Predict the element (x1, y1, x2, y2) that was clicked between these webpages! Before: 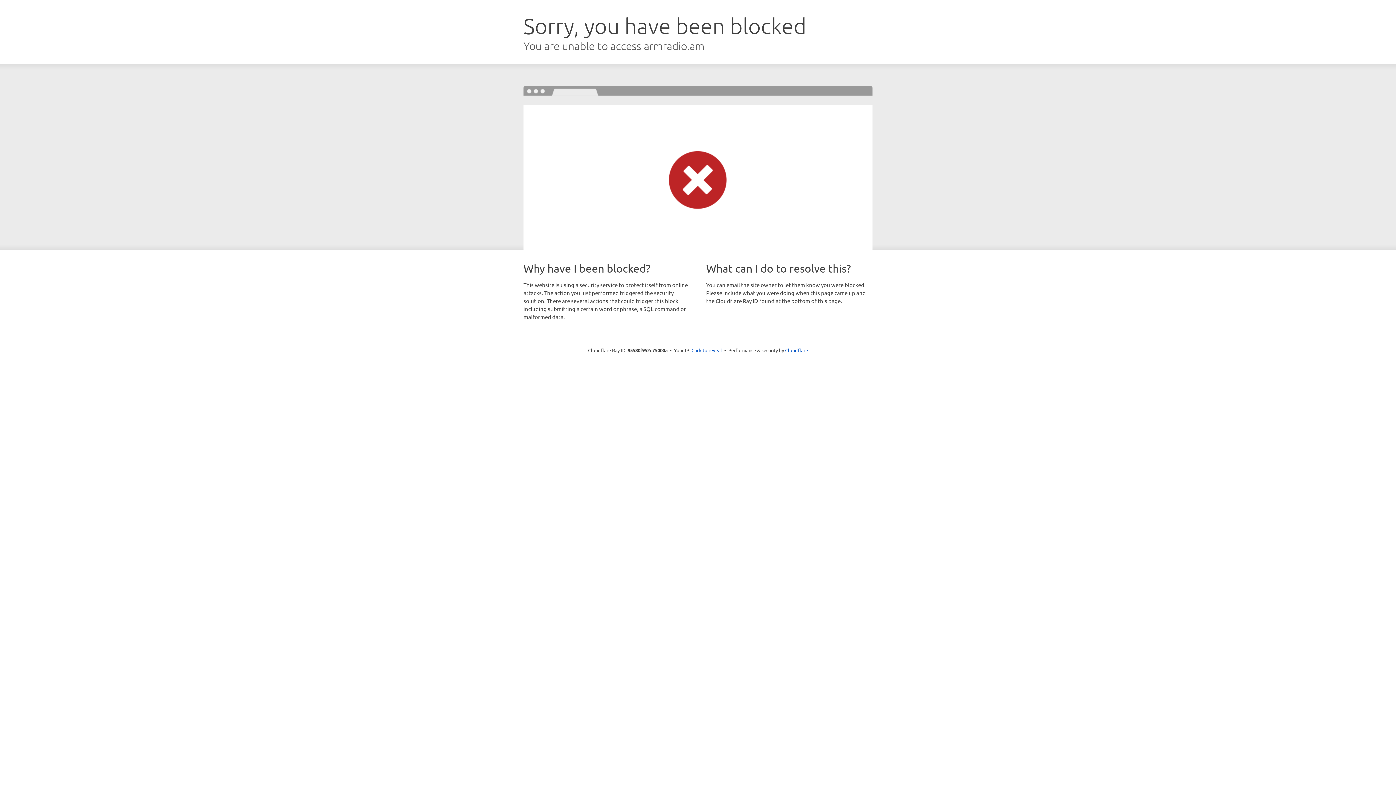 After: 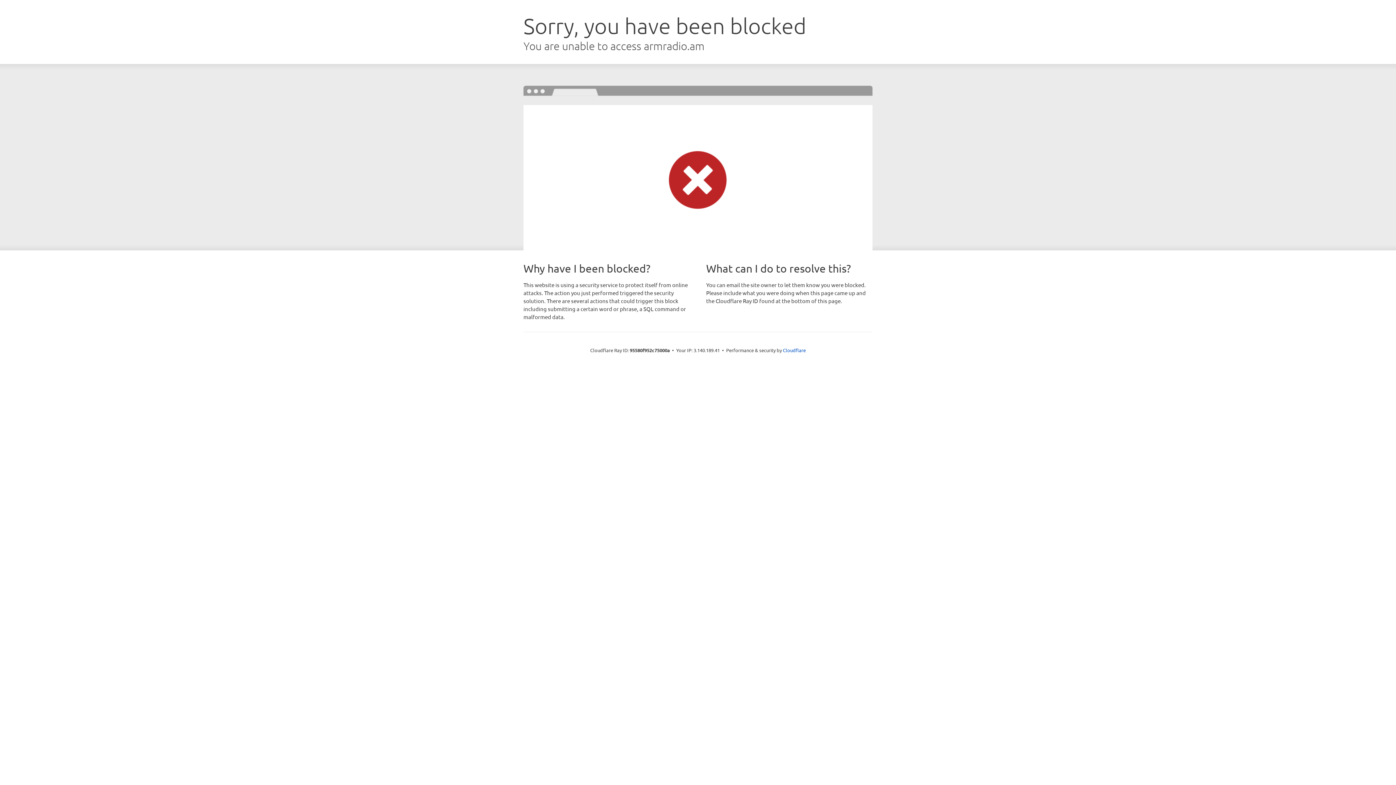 Action: label: Click to reveal bbox: (691, 346, 722, 353)